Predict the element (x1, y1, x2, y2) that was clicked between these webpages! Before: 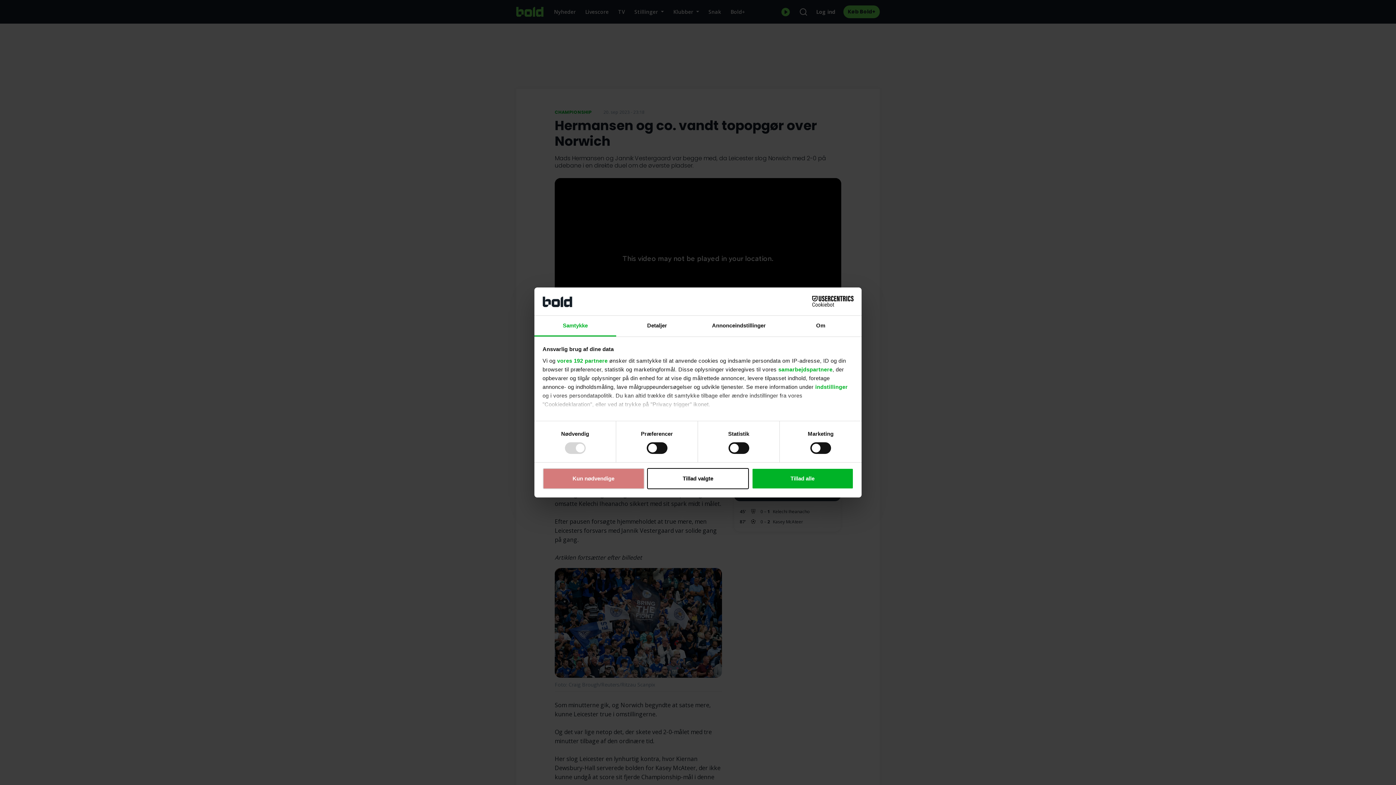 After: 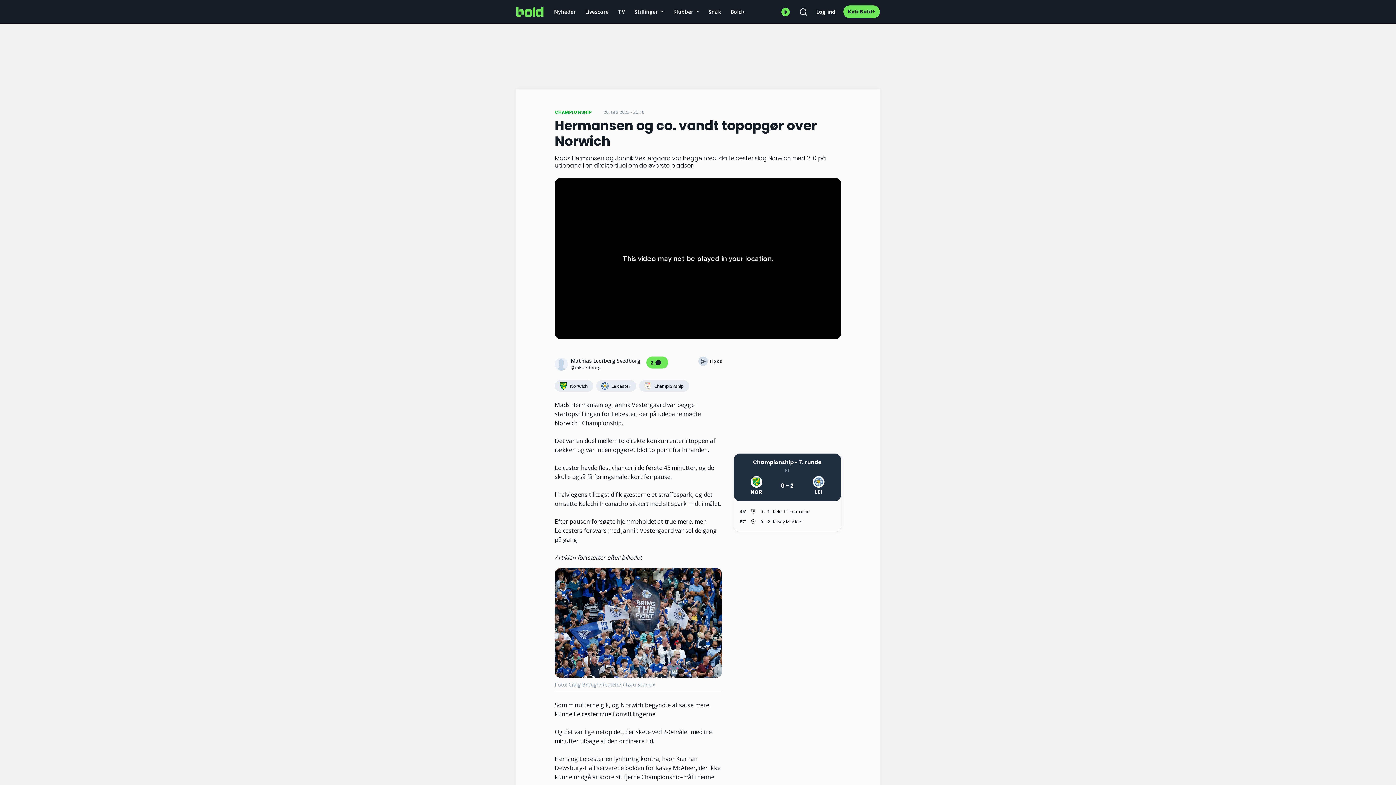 Action: label: Tillad alle bbox: (751, 468, 853, 489)